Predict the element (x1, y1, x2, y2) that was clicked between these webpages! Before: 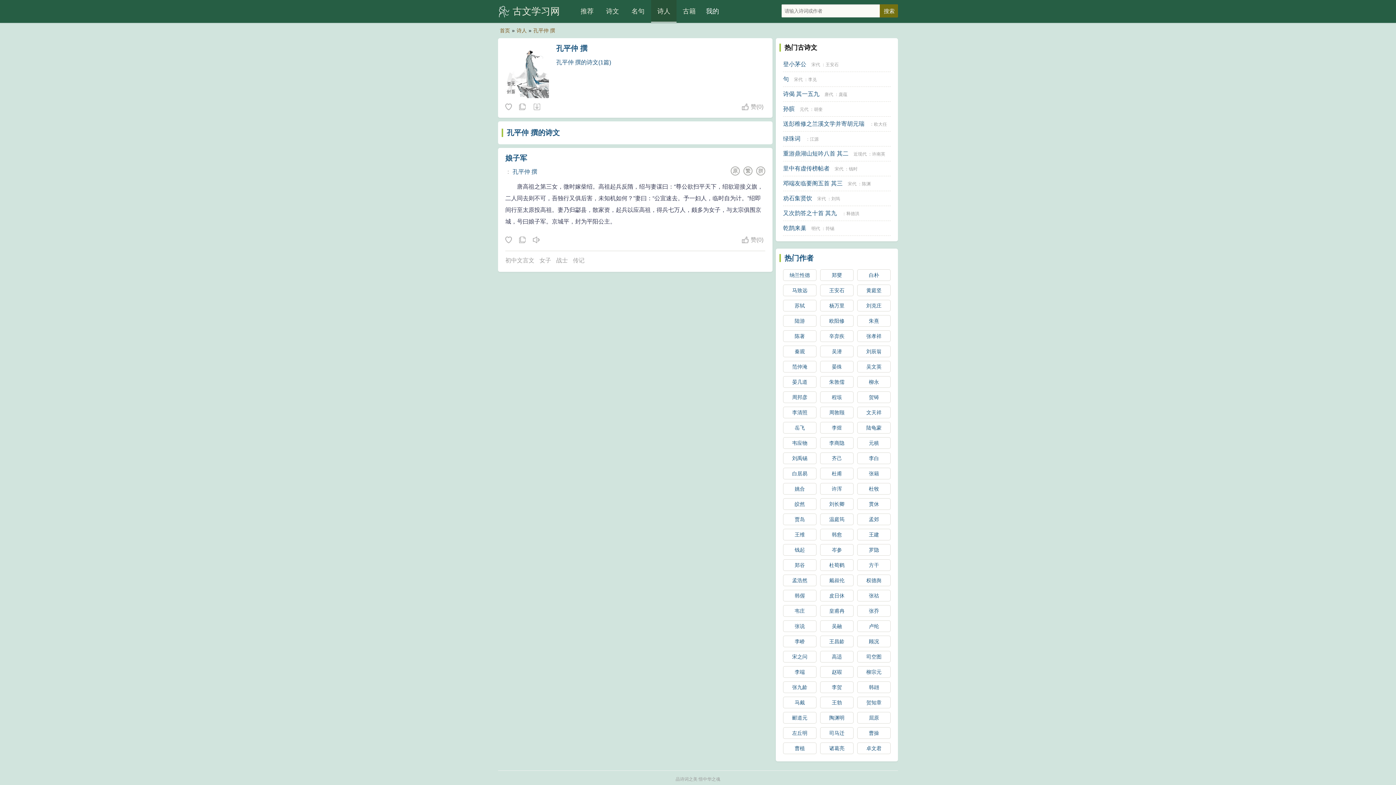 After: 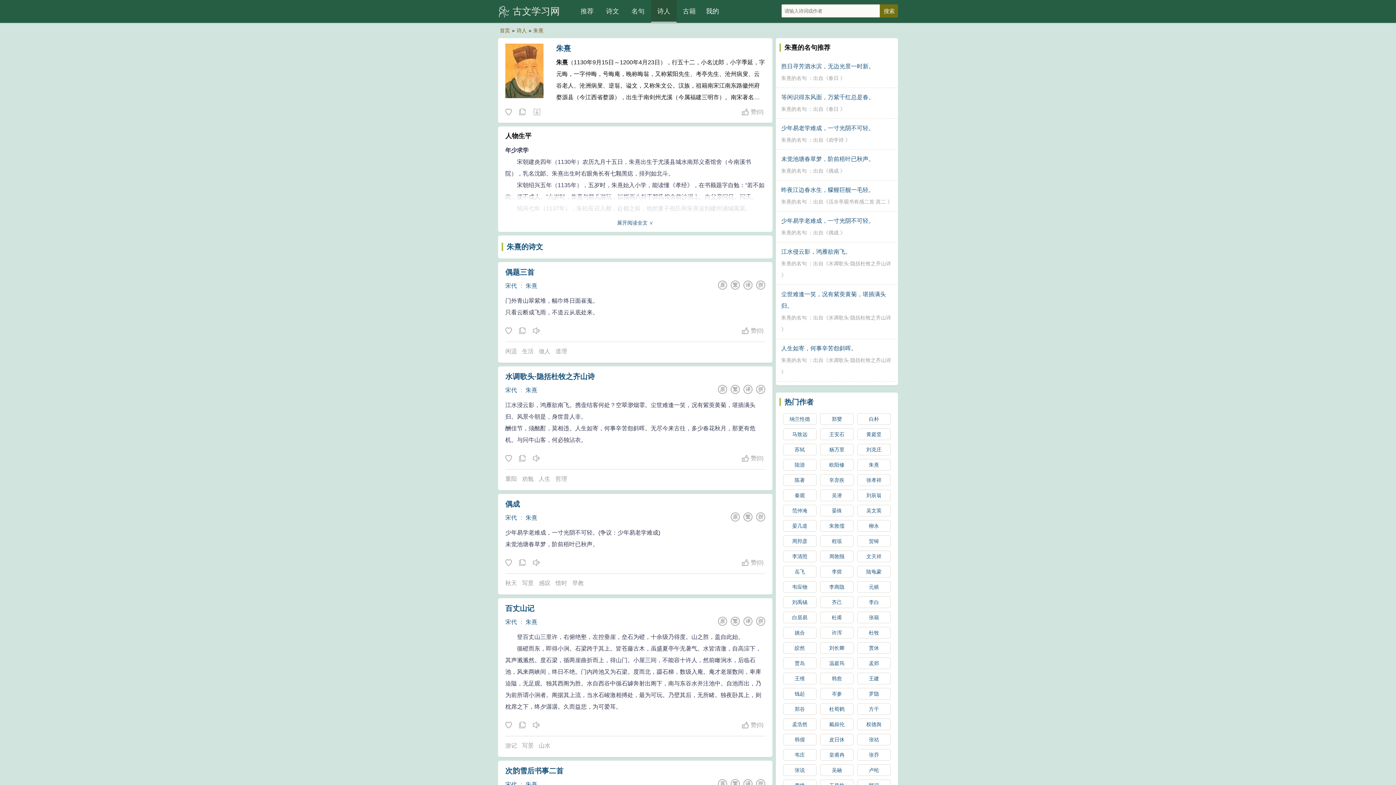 Action: bbox: (857, 315, 890, 326) label: 朱熹